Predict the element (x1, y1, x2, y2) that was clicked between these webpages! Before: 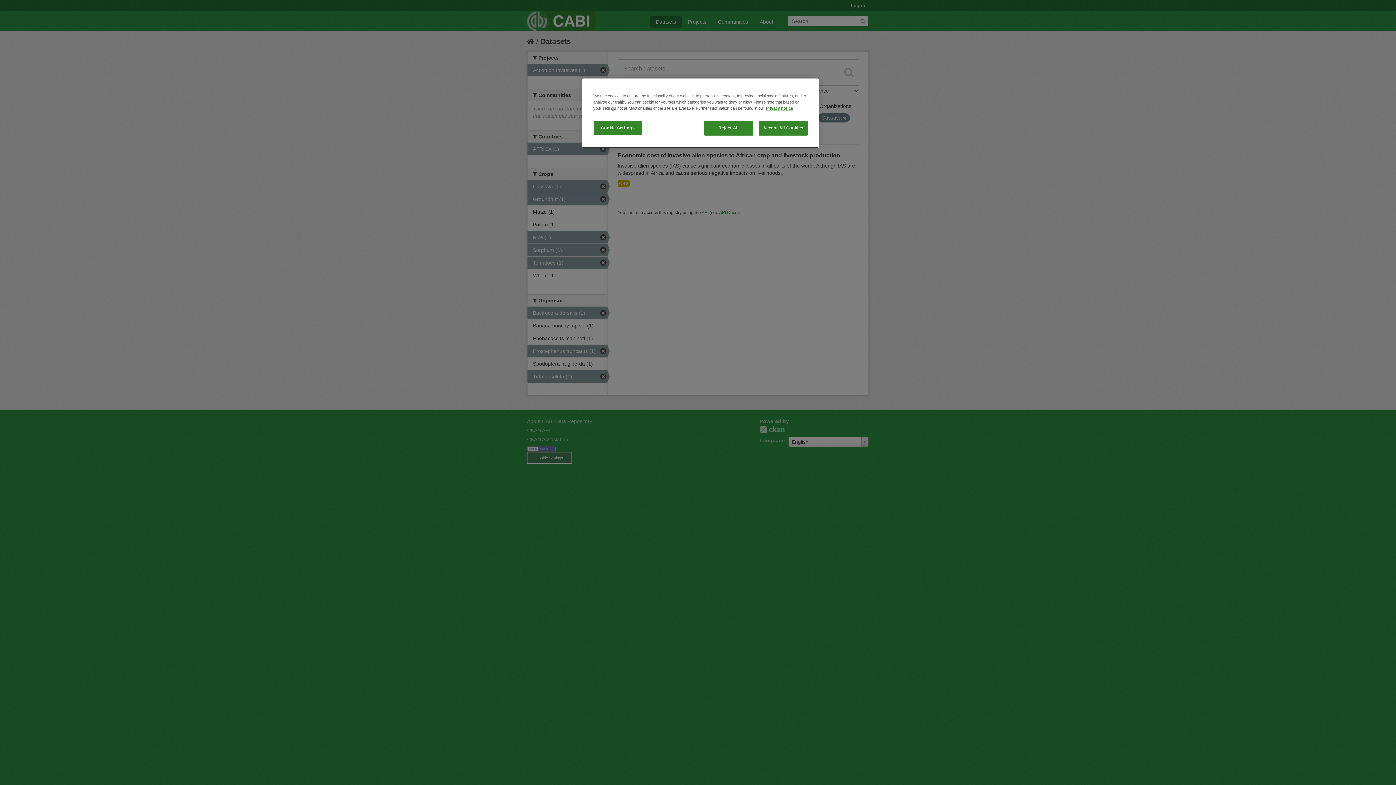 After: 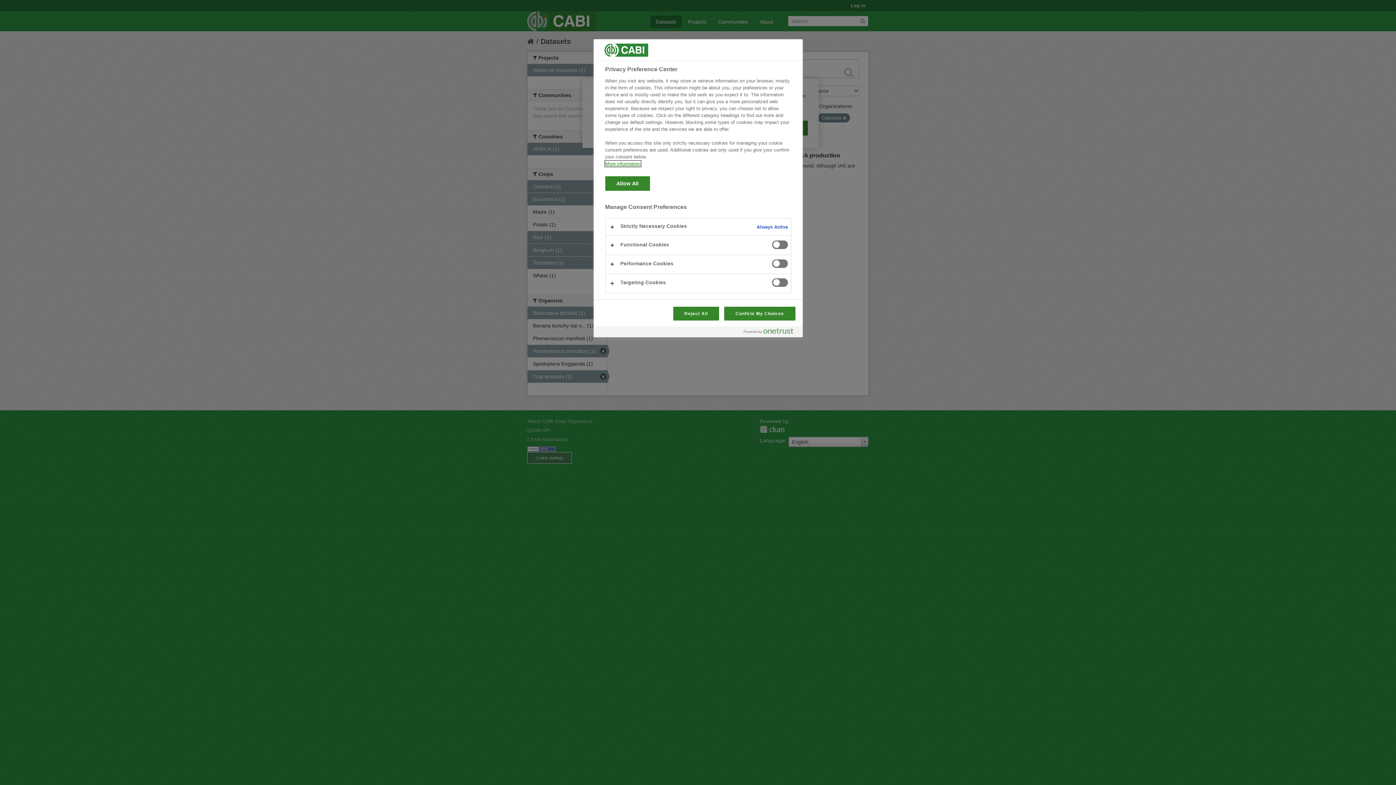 Action: bbox: (593, 120, 642, 135) label: Cookie Settings